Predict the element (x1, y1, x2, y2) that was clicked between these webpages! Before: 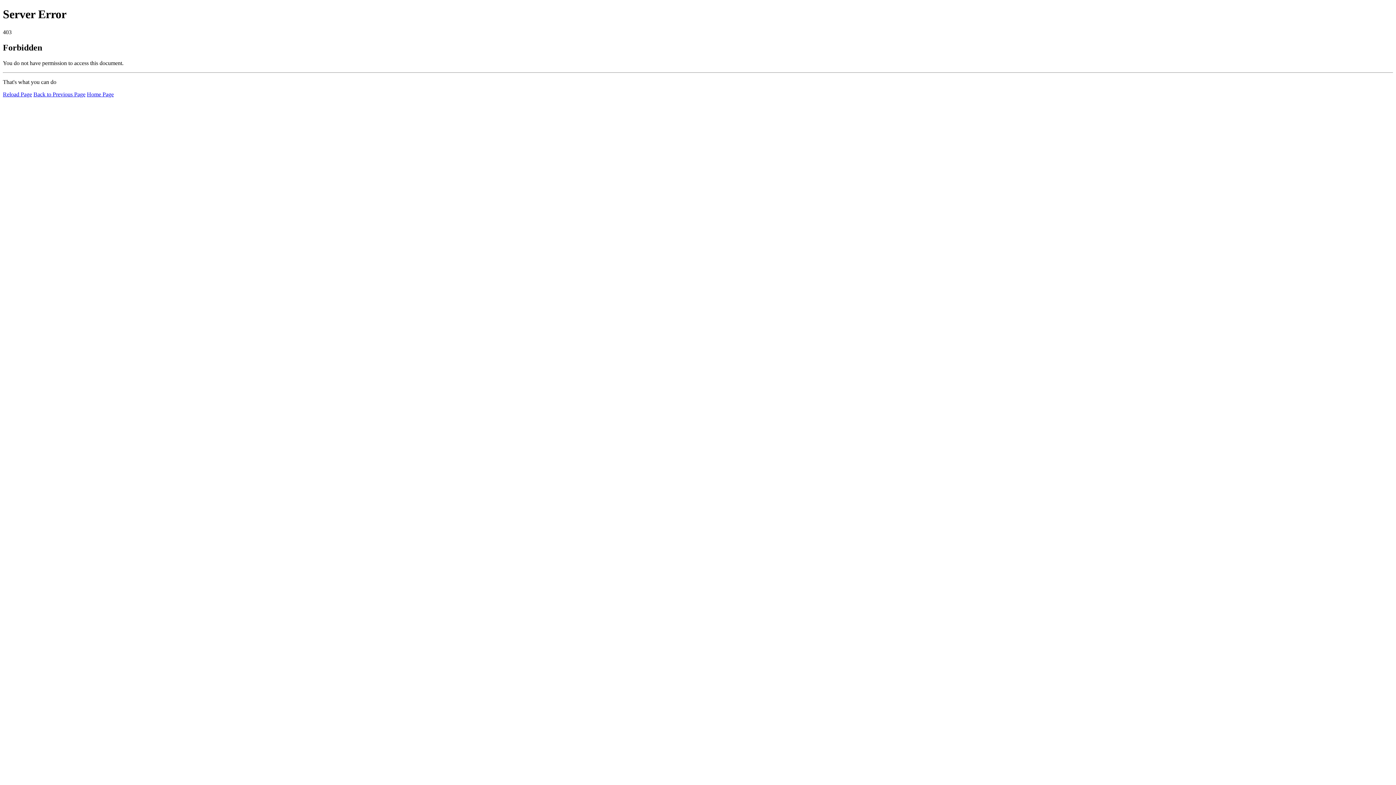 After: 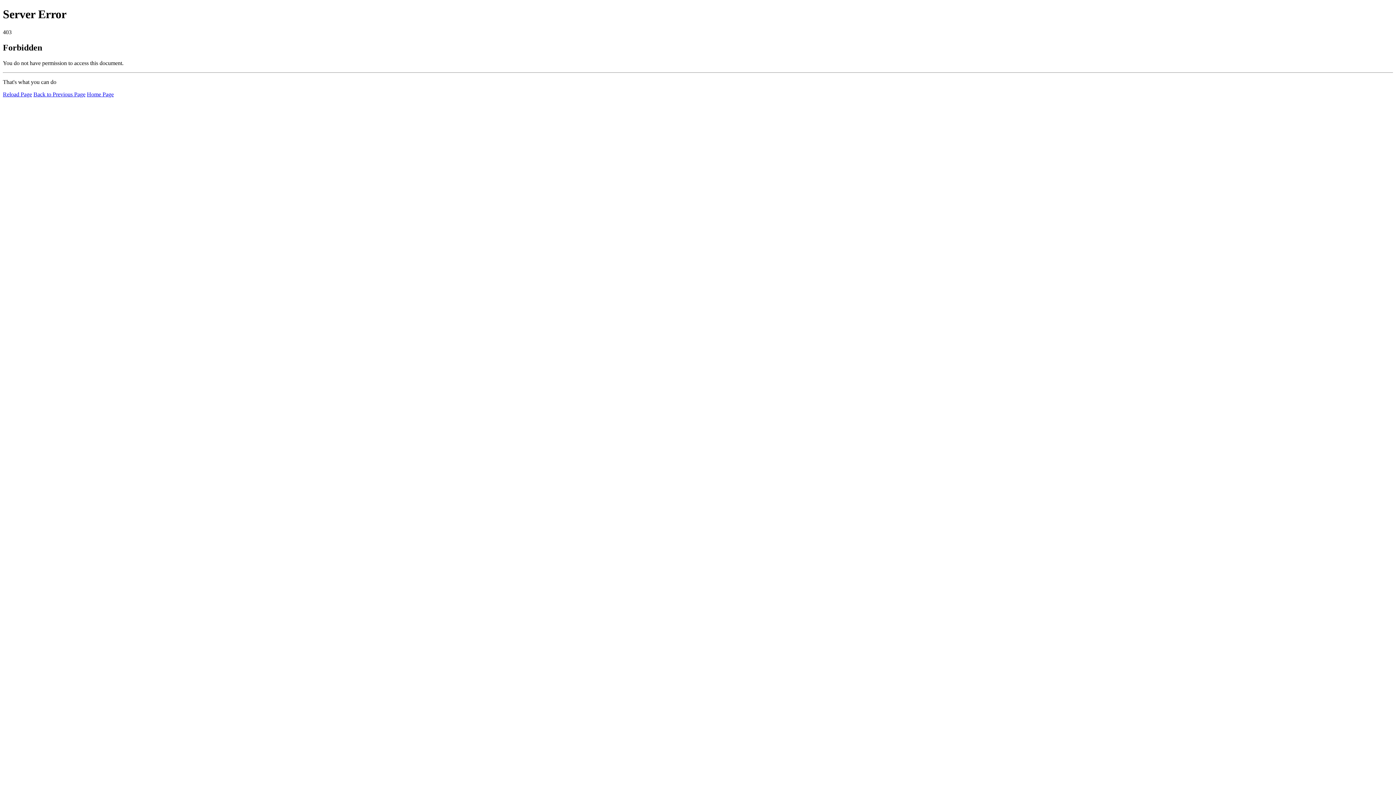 Action: bbox: (2, 91, 32, 97) label: Reload Page